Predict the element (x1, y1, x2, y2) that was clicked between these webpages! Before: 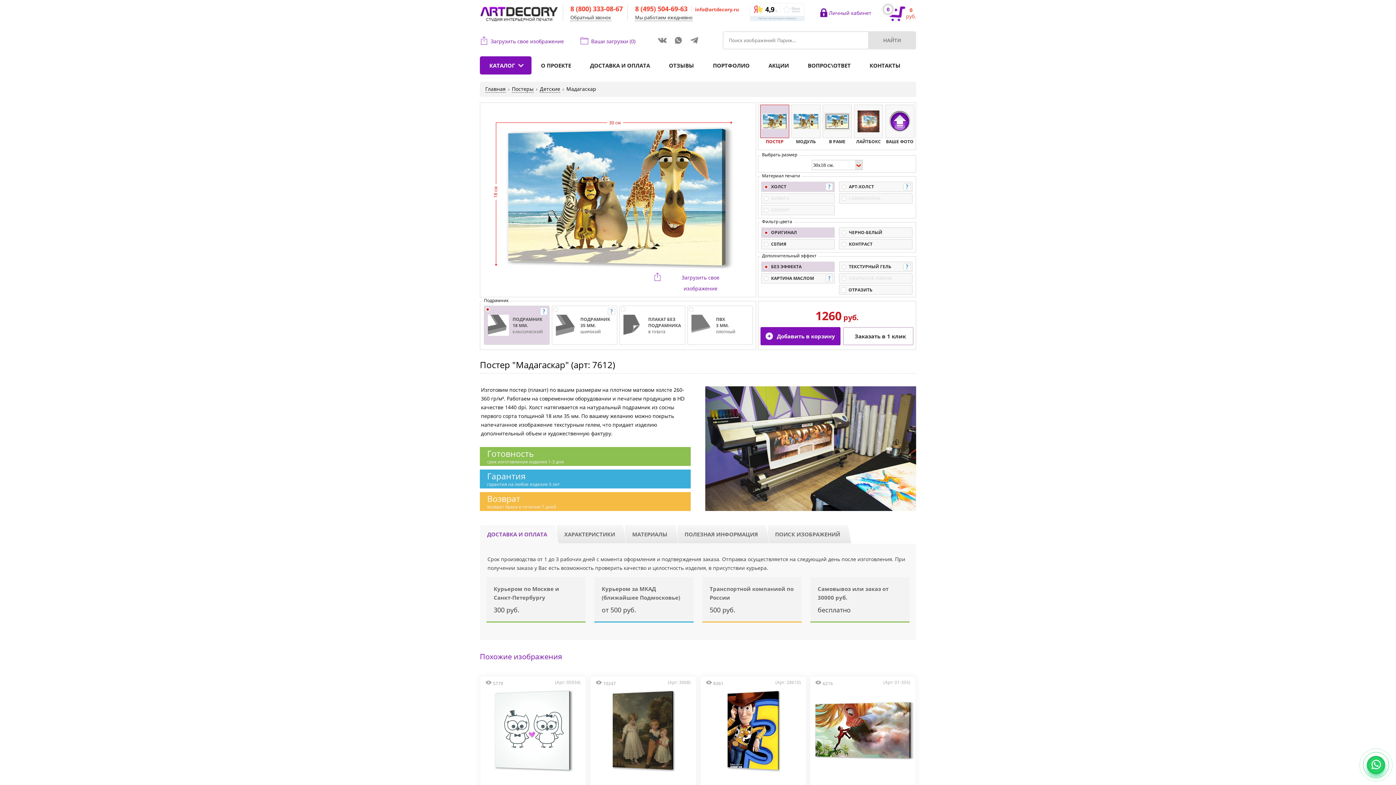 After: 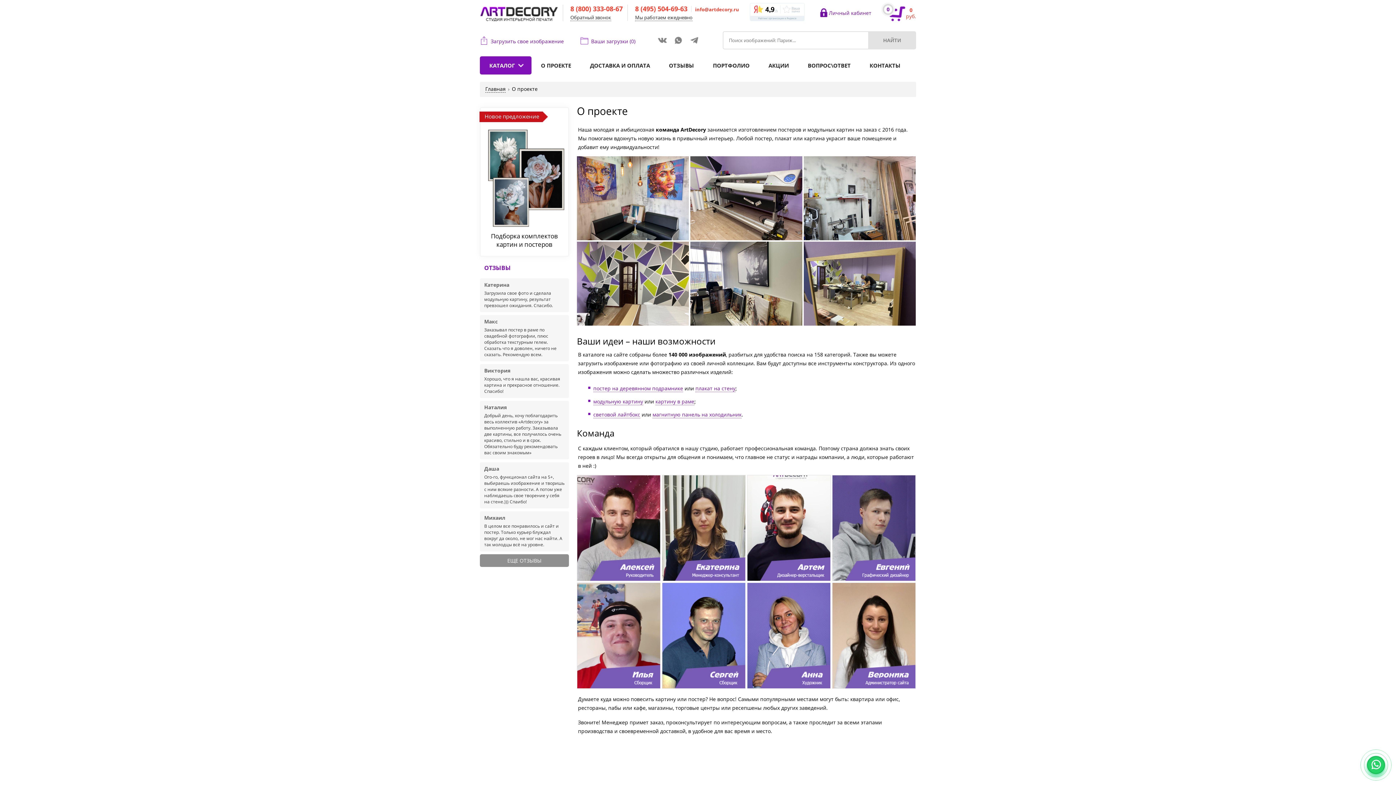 Action: bbox: (541, 56, 571, 74) label: О ПРОЕКТЕ